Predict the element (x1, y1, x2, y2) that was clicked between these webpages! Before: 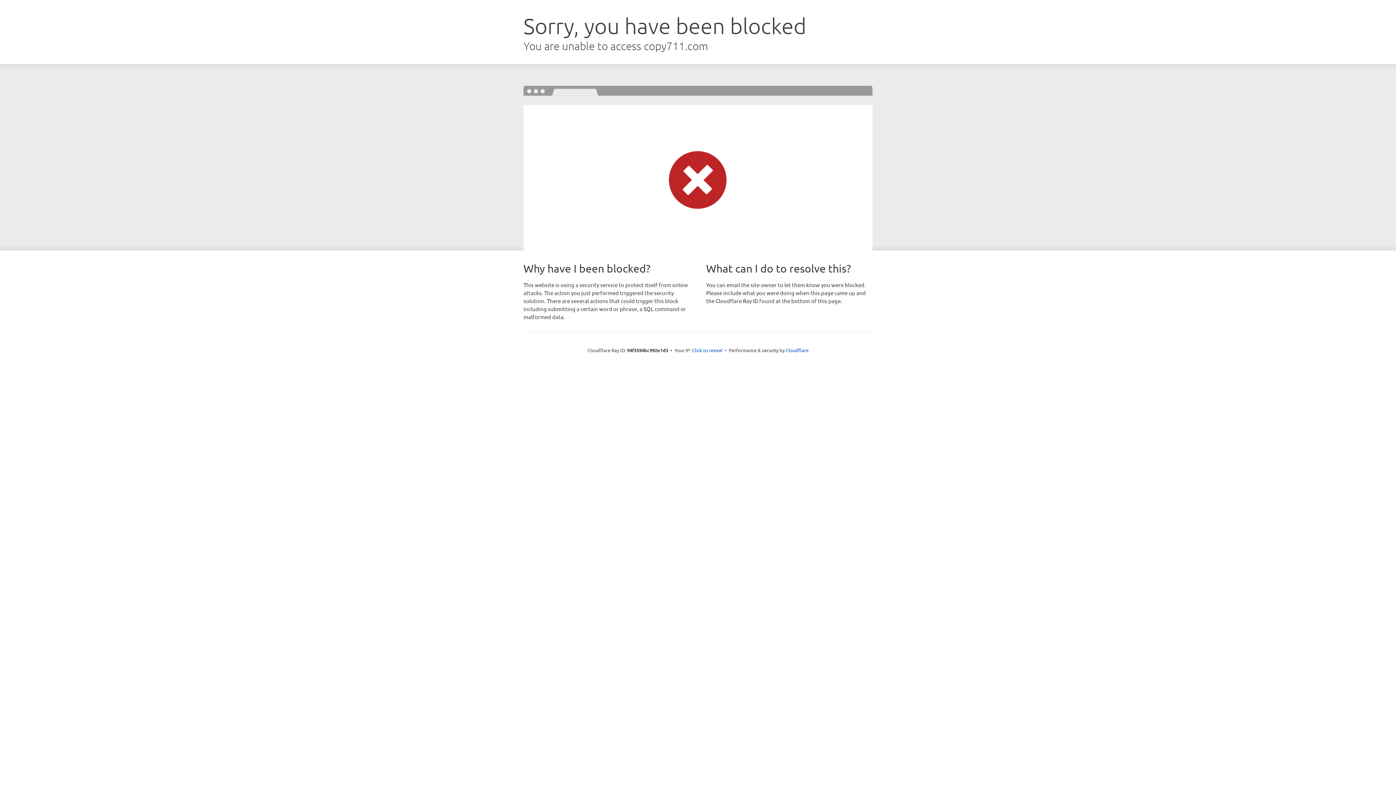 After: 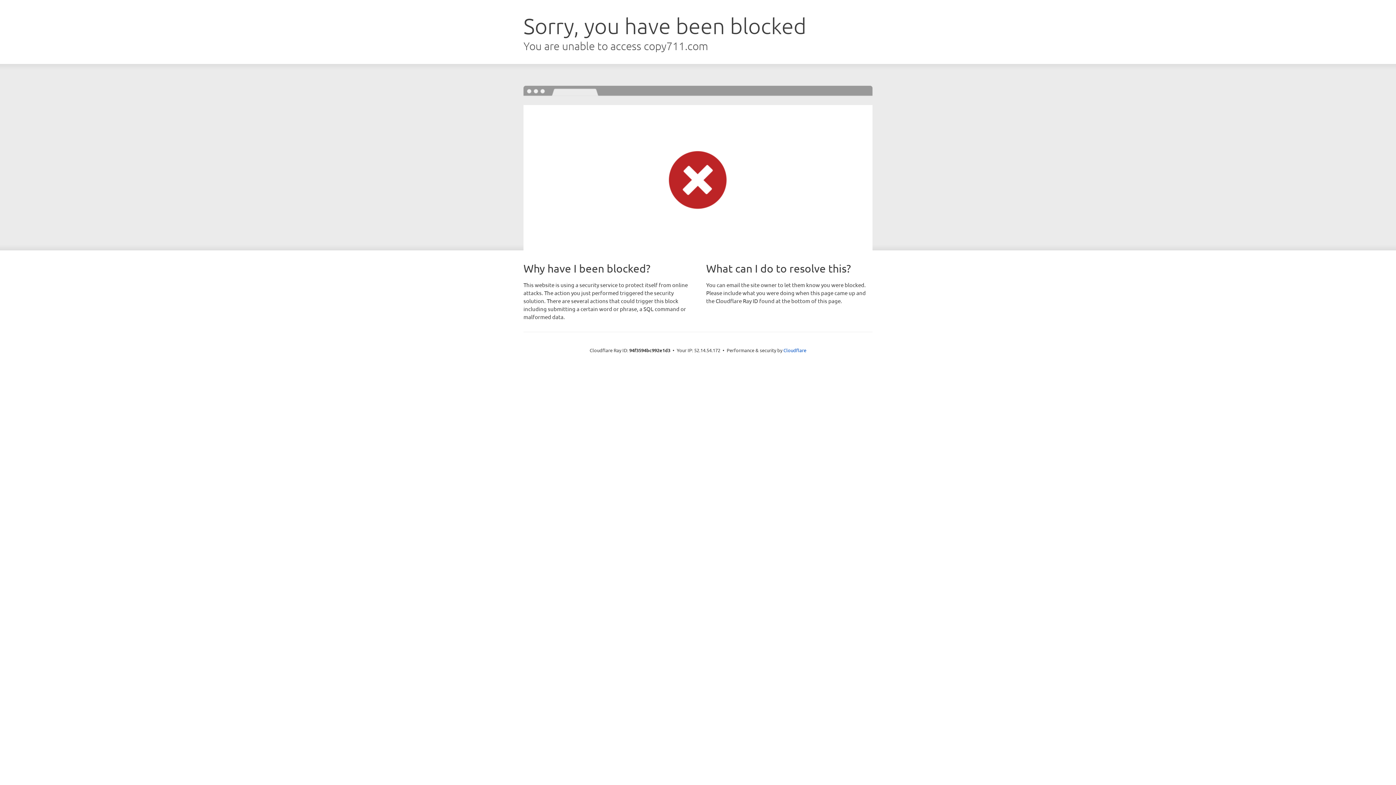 Action: bbox: (692, 346, 722, 353) label: Click to reveal